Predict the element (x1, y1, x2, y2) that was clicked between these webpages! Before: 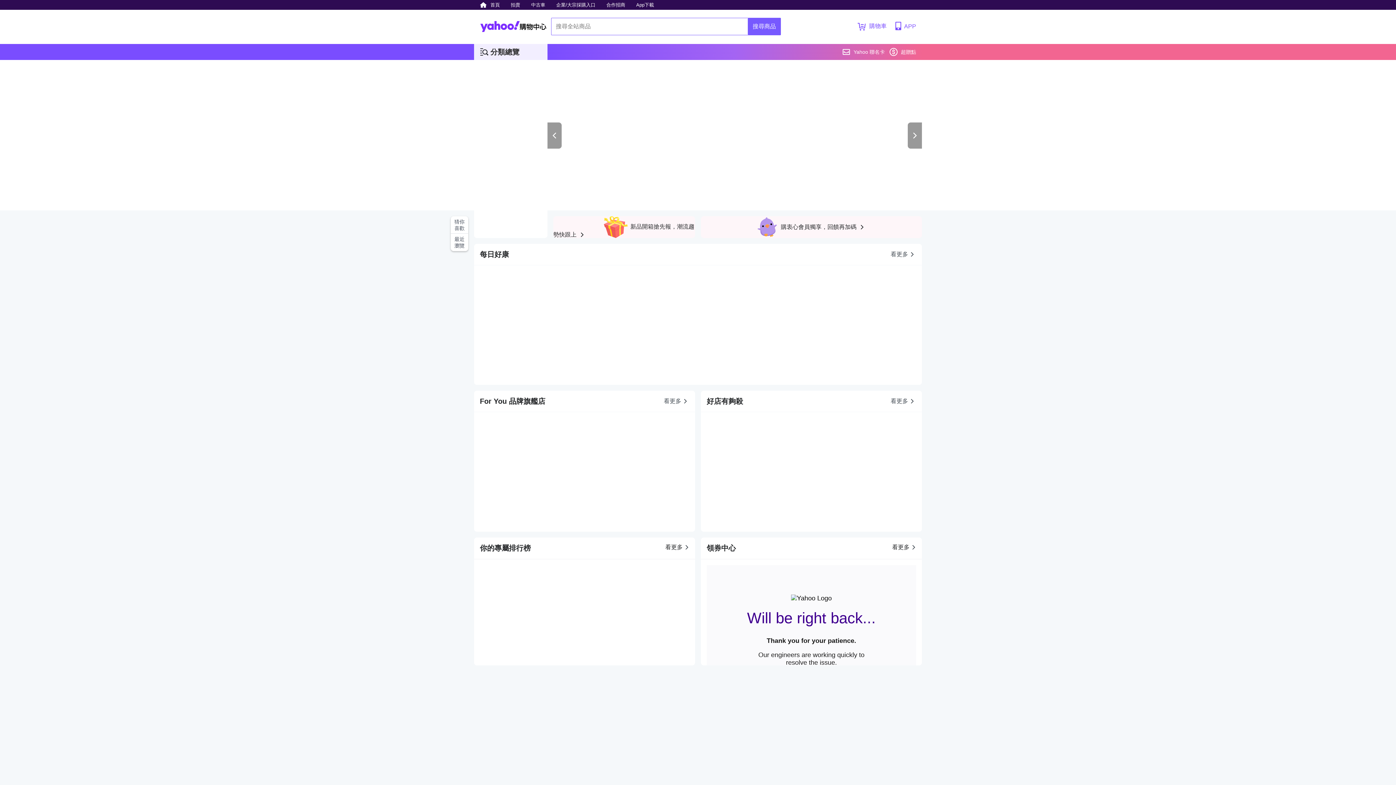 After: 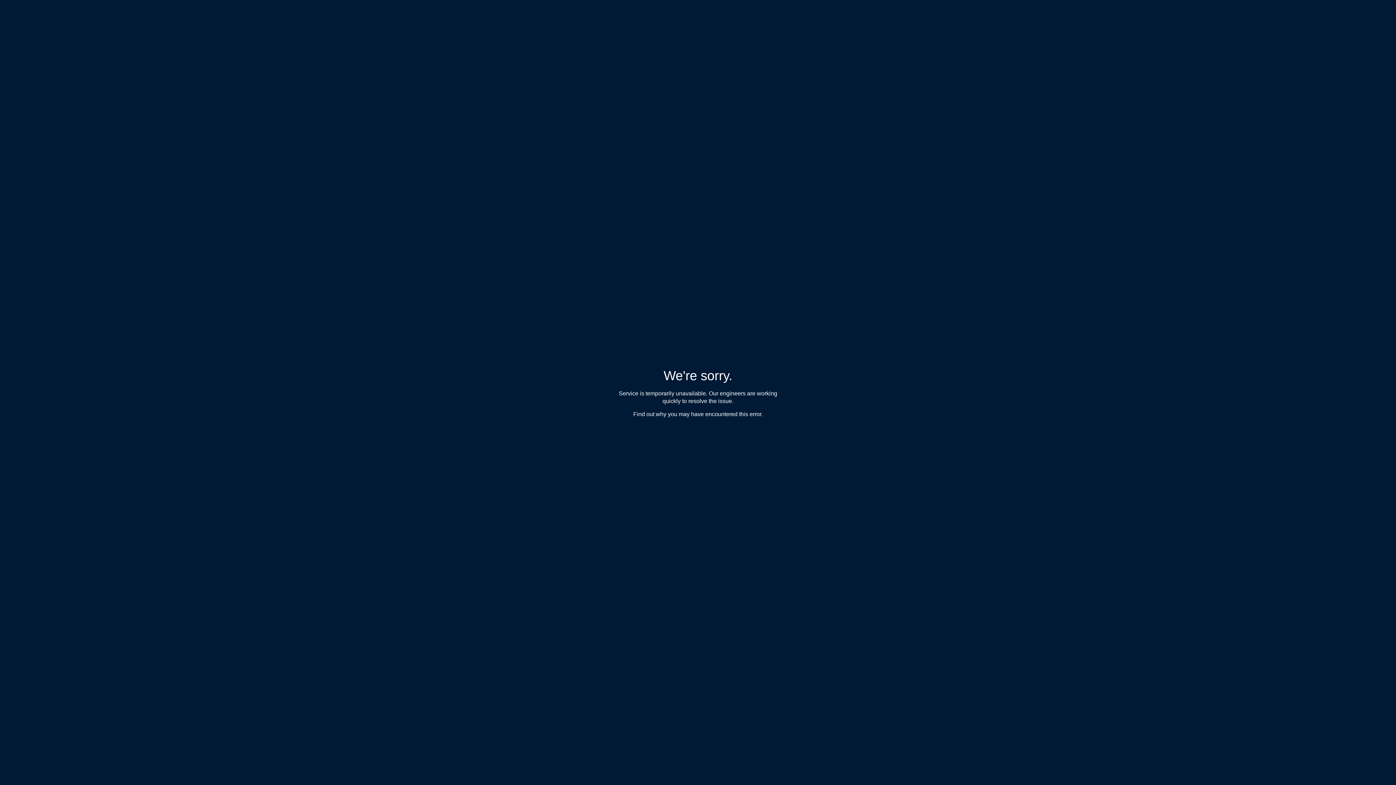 Action: label: App下載 bbox: (632, 0, 657, 9)